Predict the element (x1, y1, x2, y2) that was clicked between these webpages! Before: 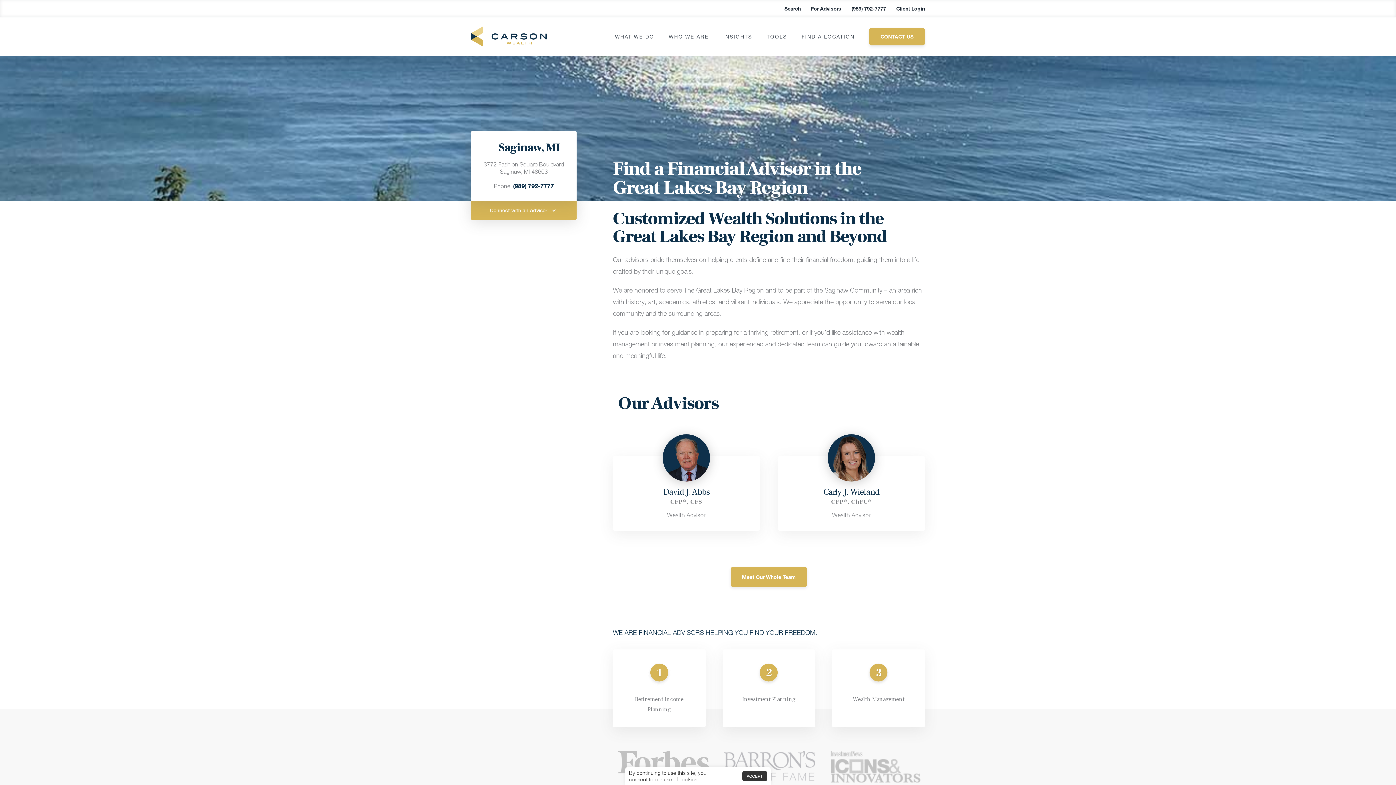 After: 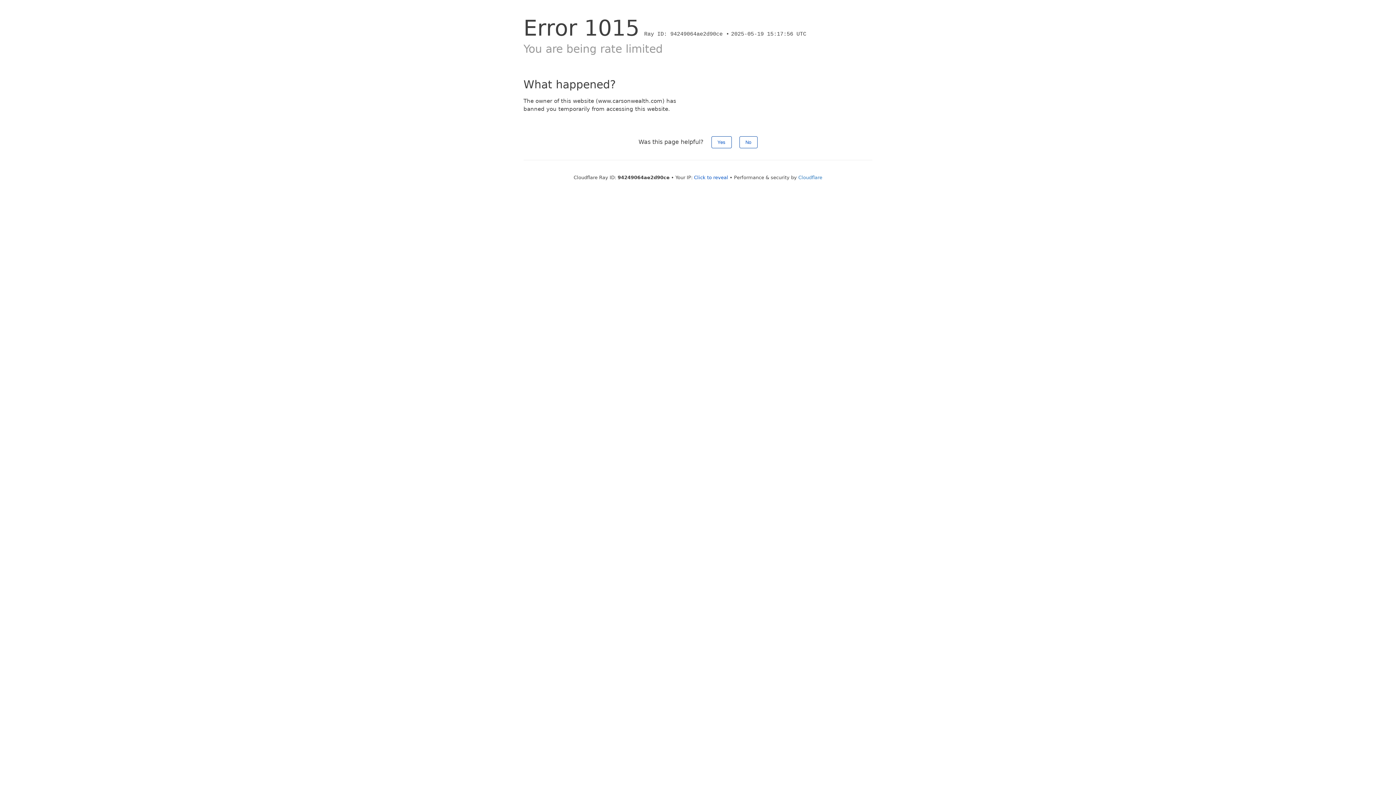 Action: bbox: (668, 33, 708, 39) label: WHO WE ARE